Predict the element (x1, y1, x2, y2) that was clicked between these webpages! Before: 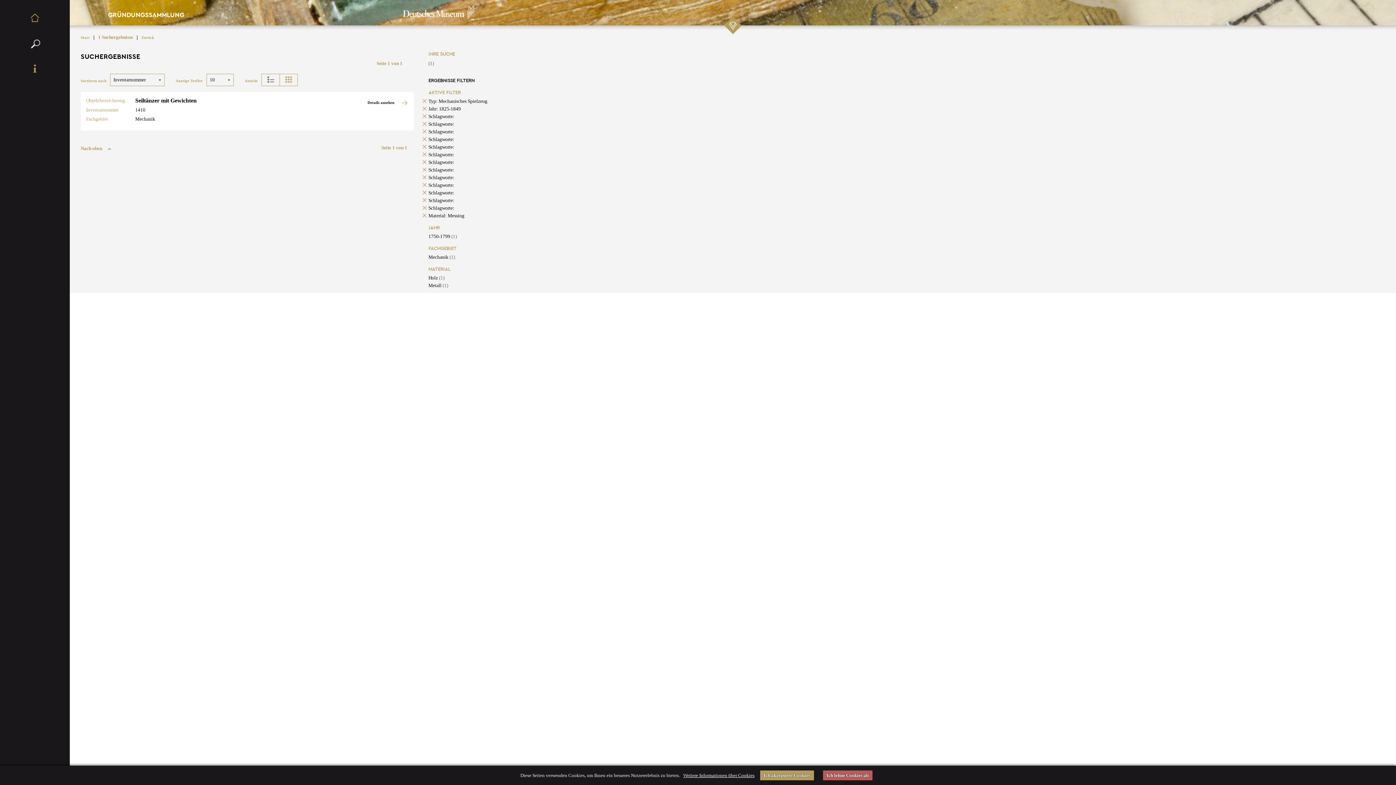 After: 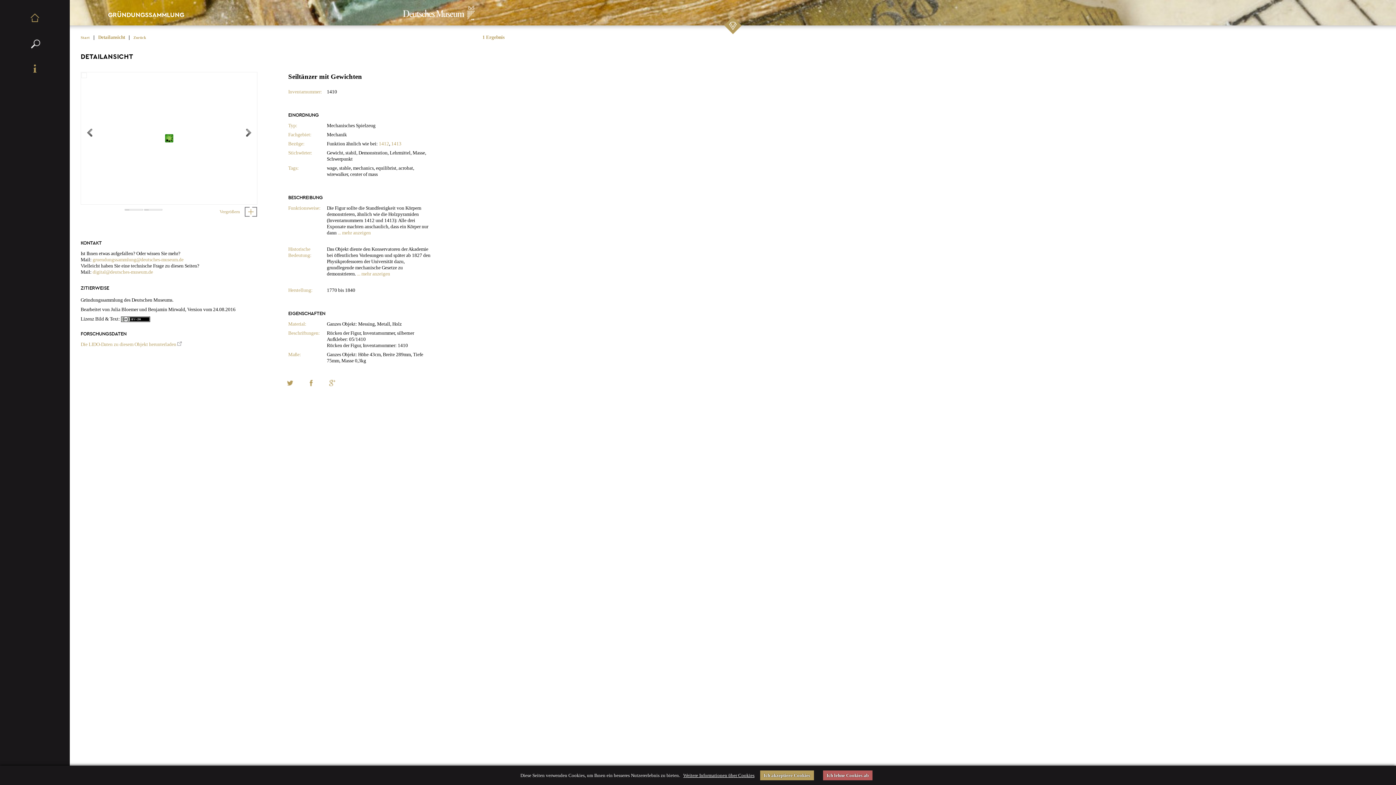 Action: label: Seiltänzer mit Gewichten bbox: (135, 97, 196, 103)